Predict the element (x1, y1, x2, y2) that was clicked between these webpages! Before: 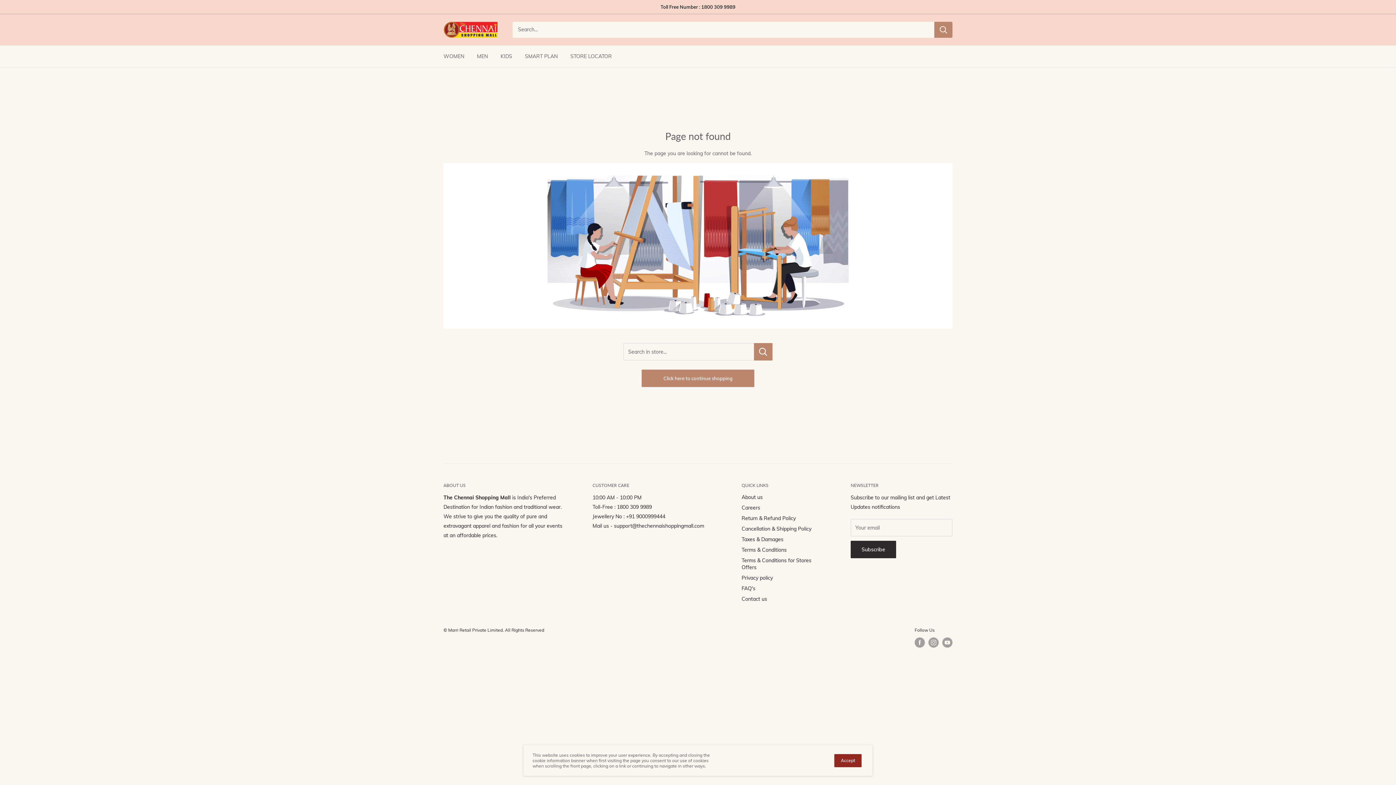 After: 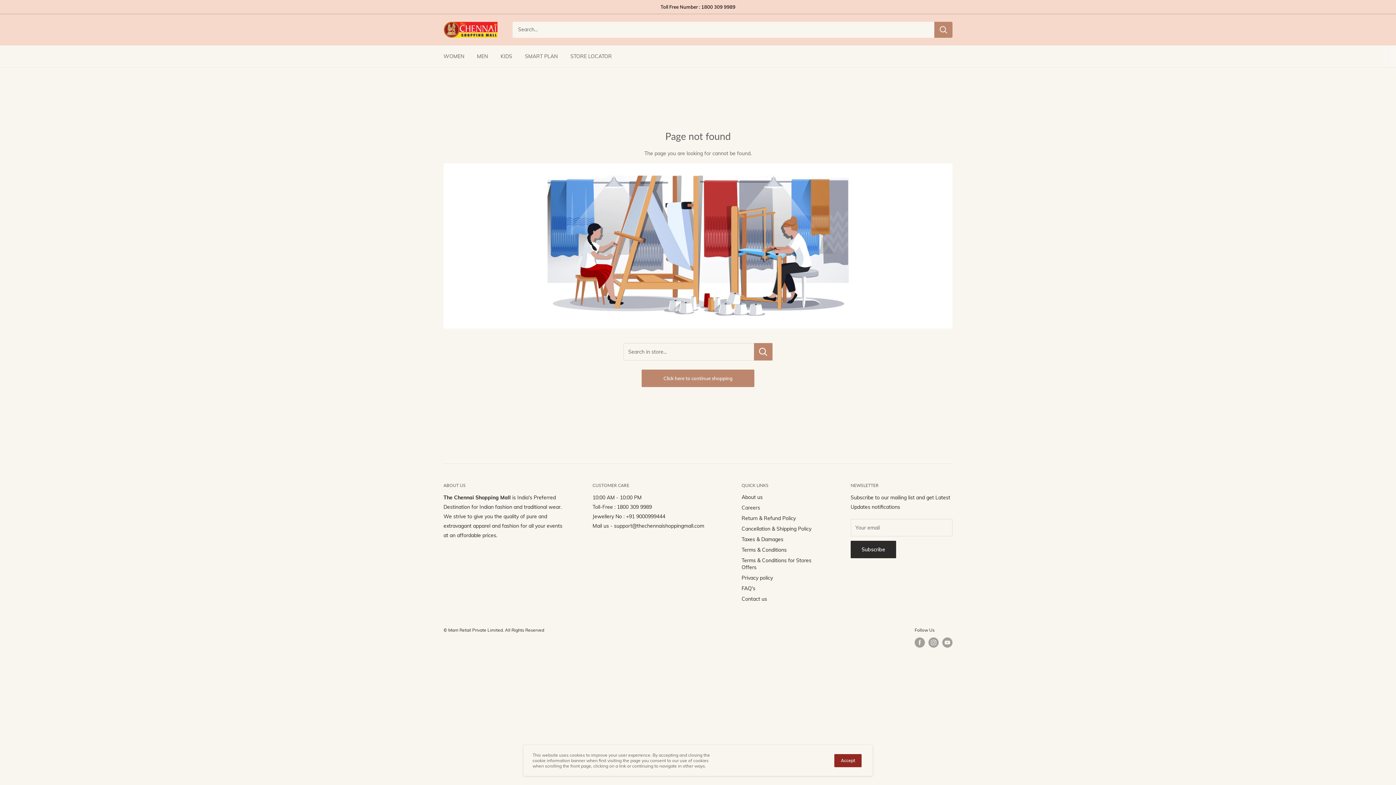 Action: label: Careers bbox: (741, 502, 825, 513)